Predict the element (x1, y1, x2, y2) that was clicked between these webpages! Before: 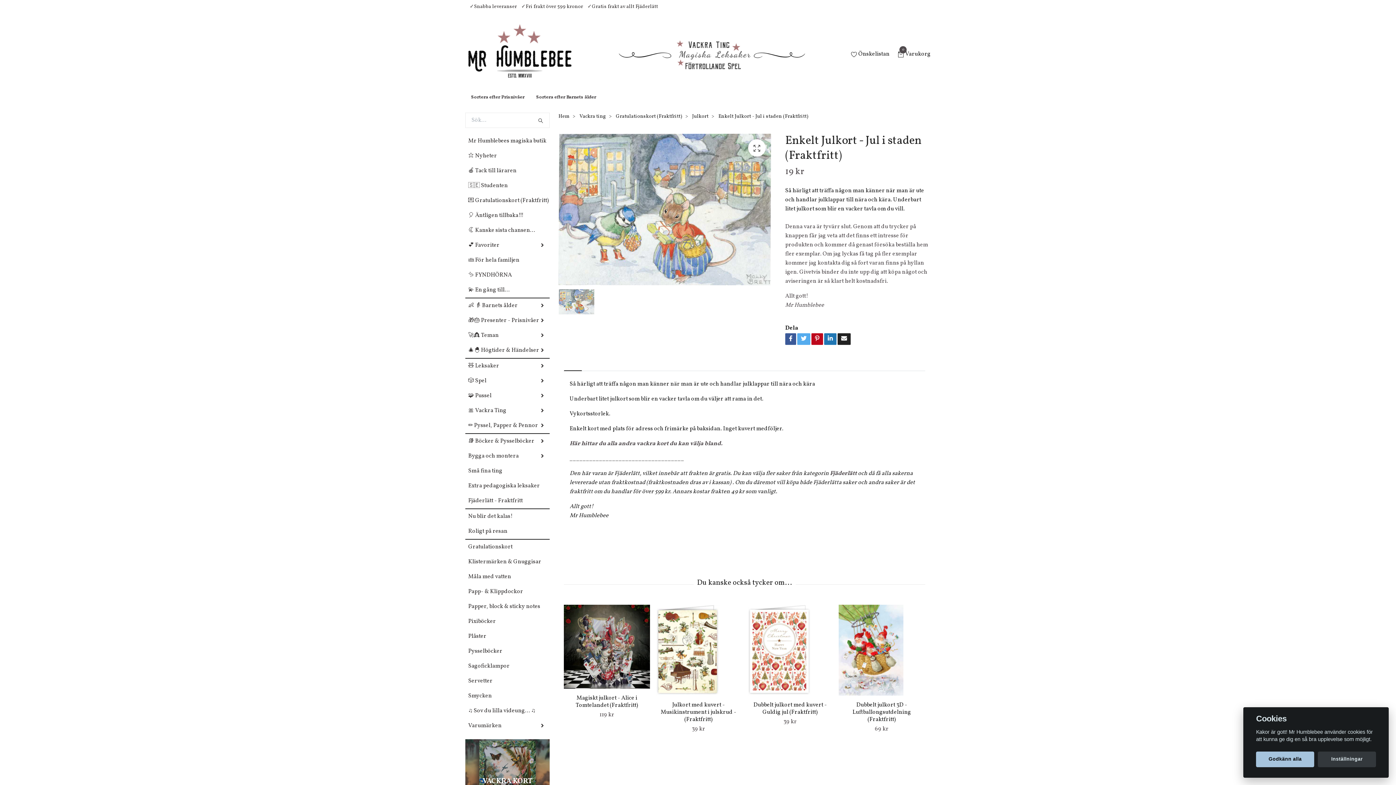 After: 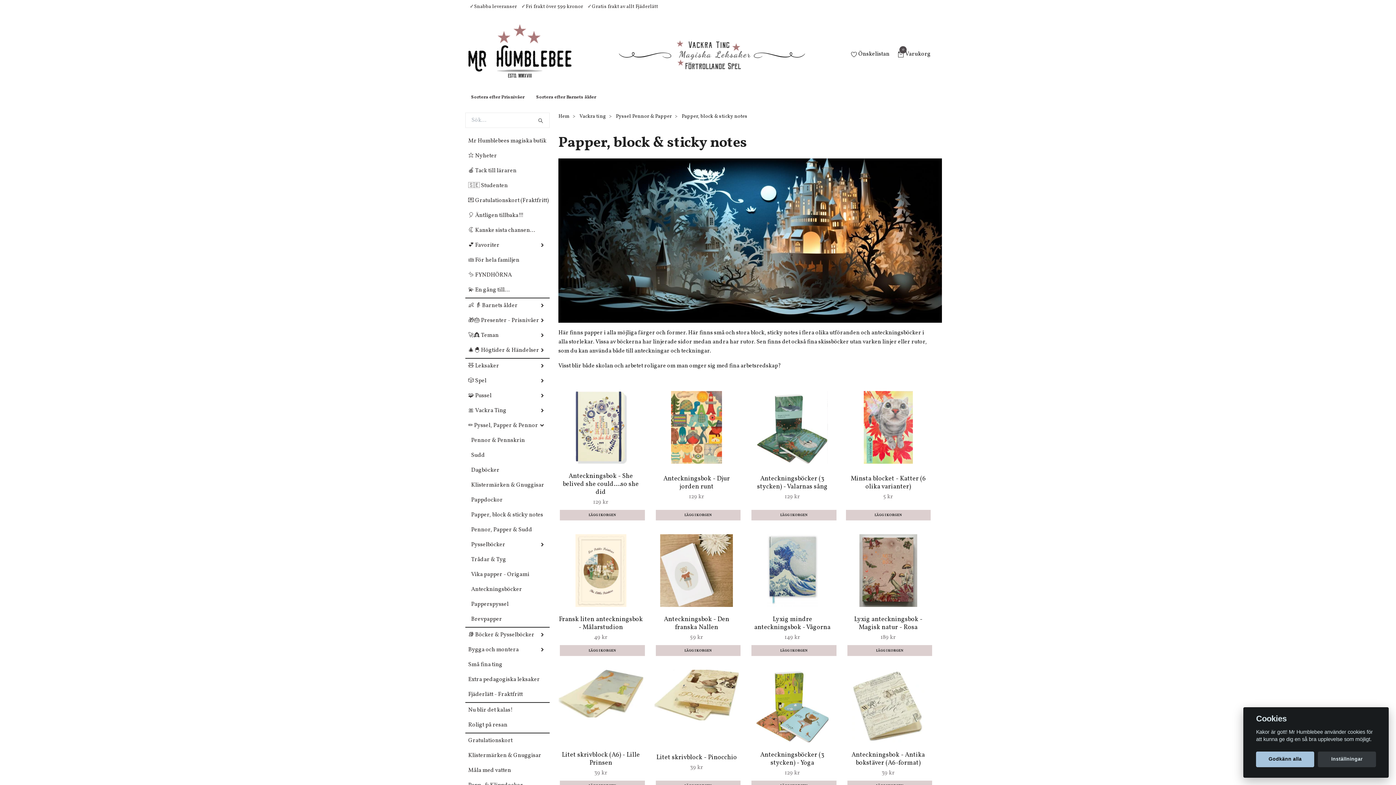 Action: label: Papper, block & sticky notes bbox: (465, 602, 549, 611)